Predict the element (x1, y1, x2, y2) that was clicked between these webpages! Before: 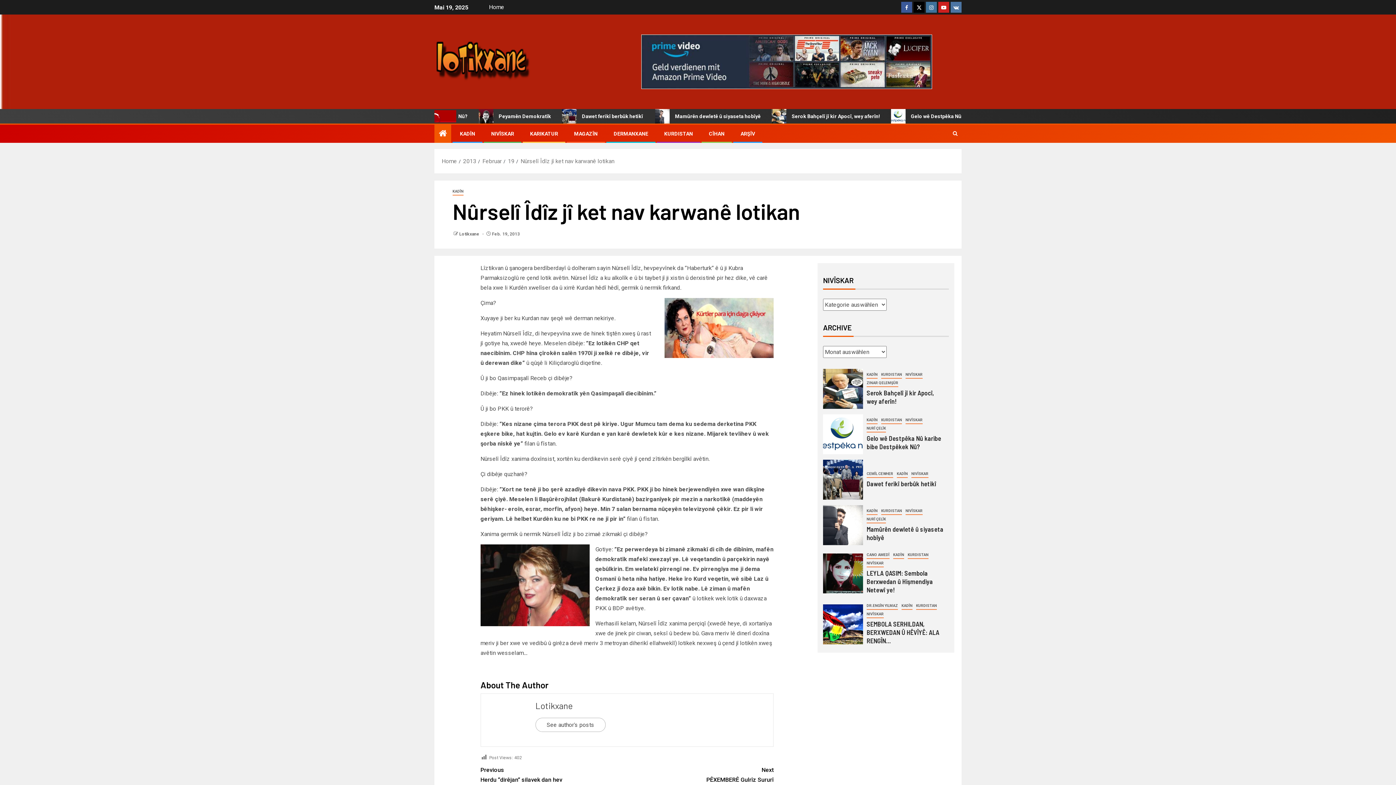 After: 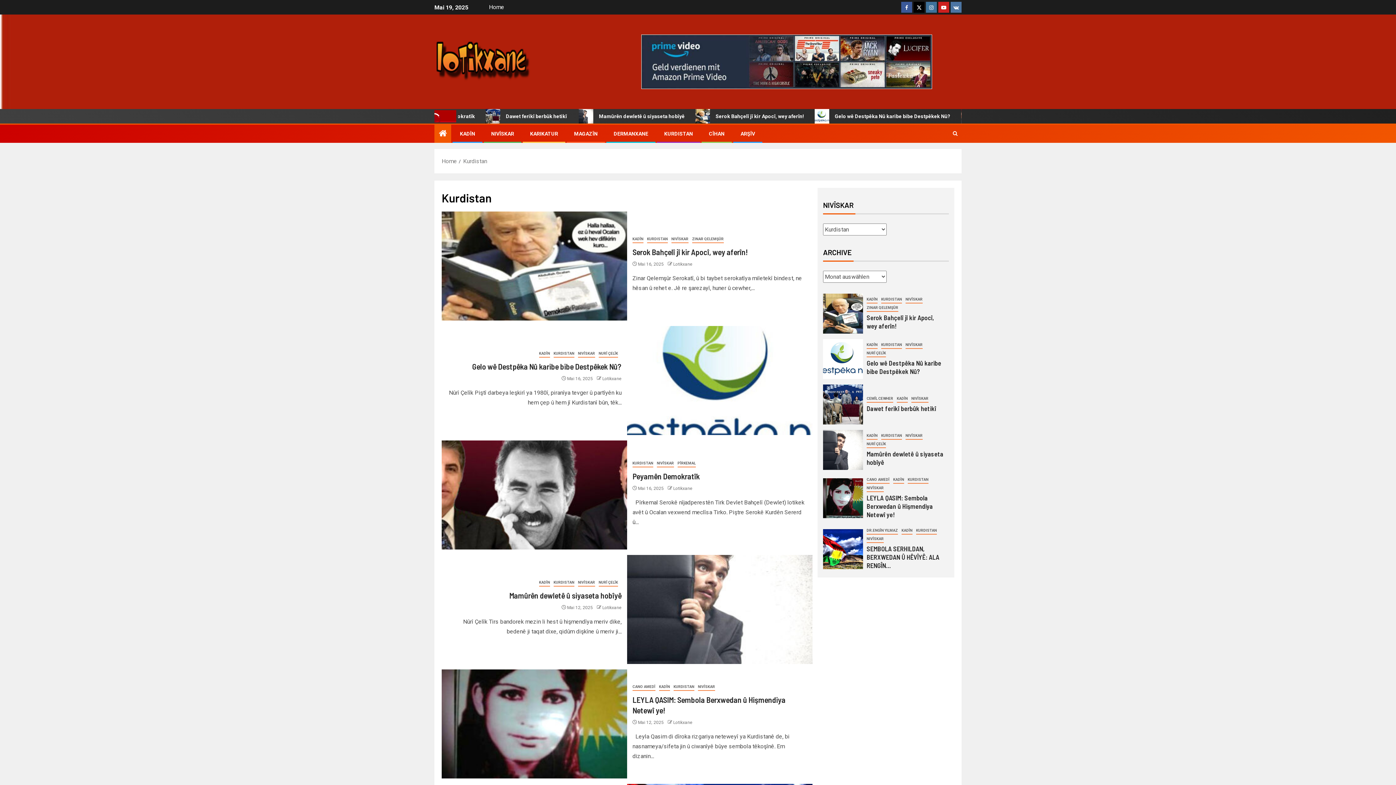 Action: label: Kurdistan bbox: (881, 507, 902, 515)